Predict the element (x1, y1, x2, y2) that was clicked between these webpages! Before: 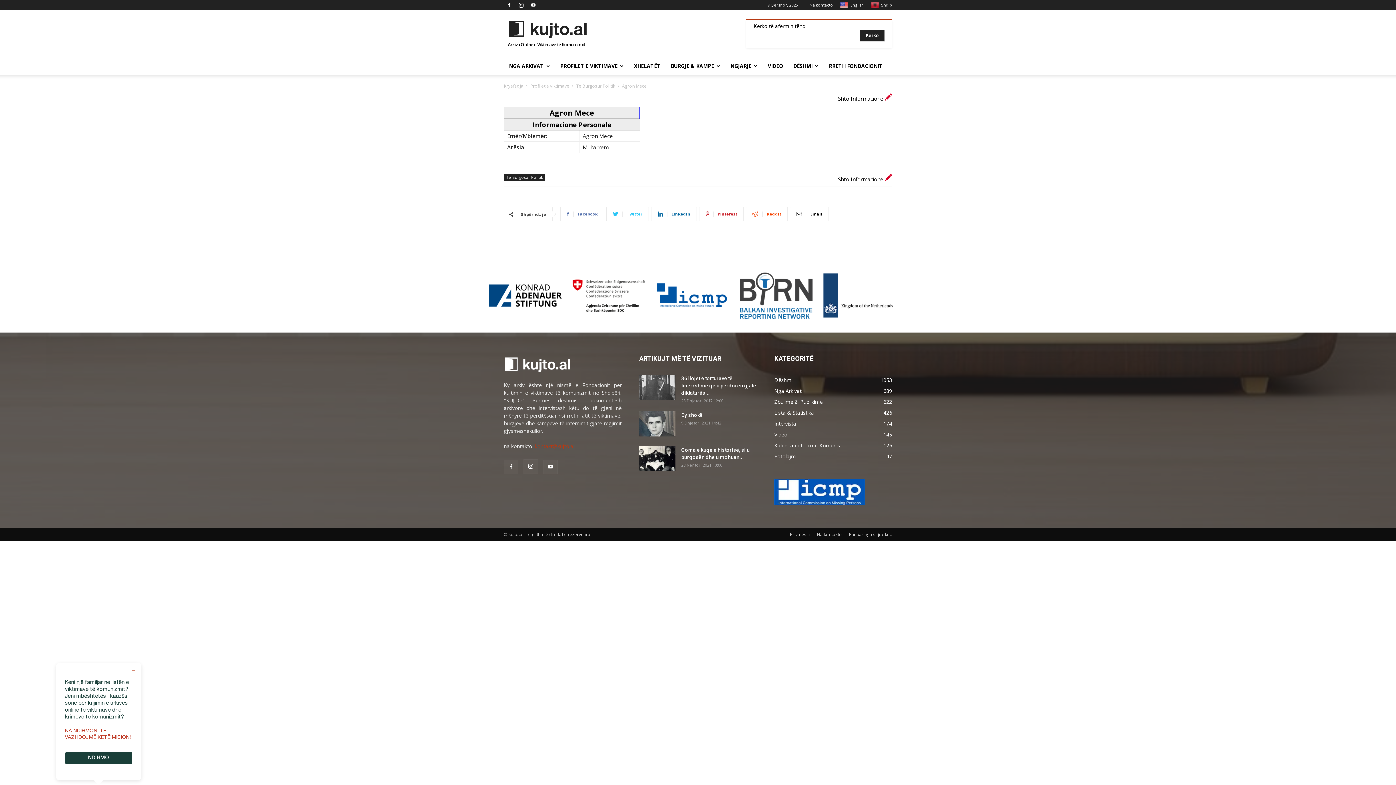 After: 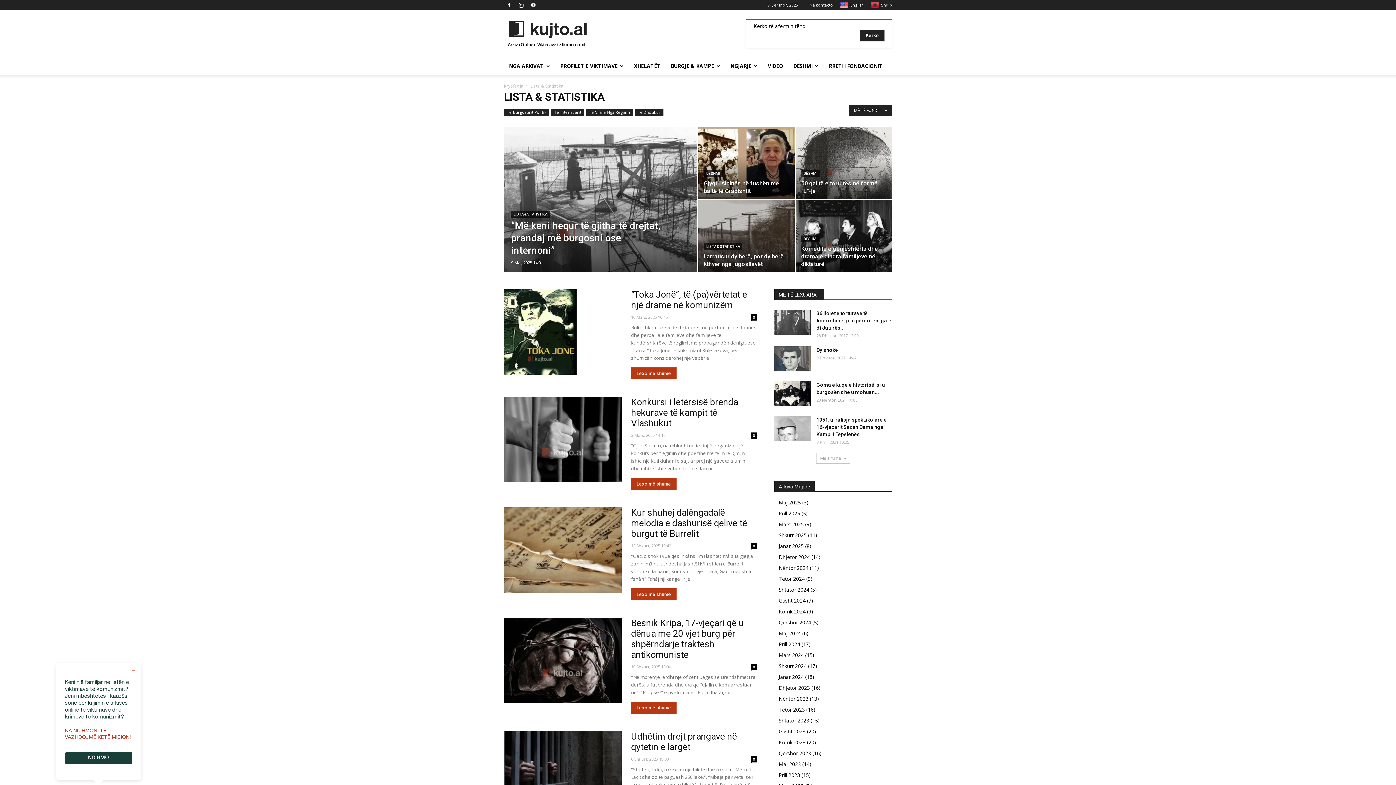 Action: label: Lista & Statistika
426 bbox: (774, 409, 814, 416)